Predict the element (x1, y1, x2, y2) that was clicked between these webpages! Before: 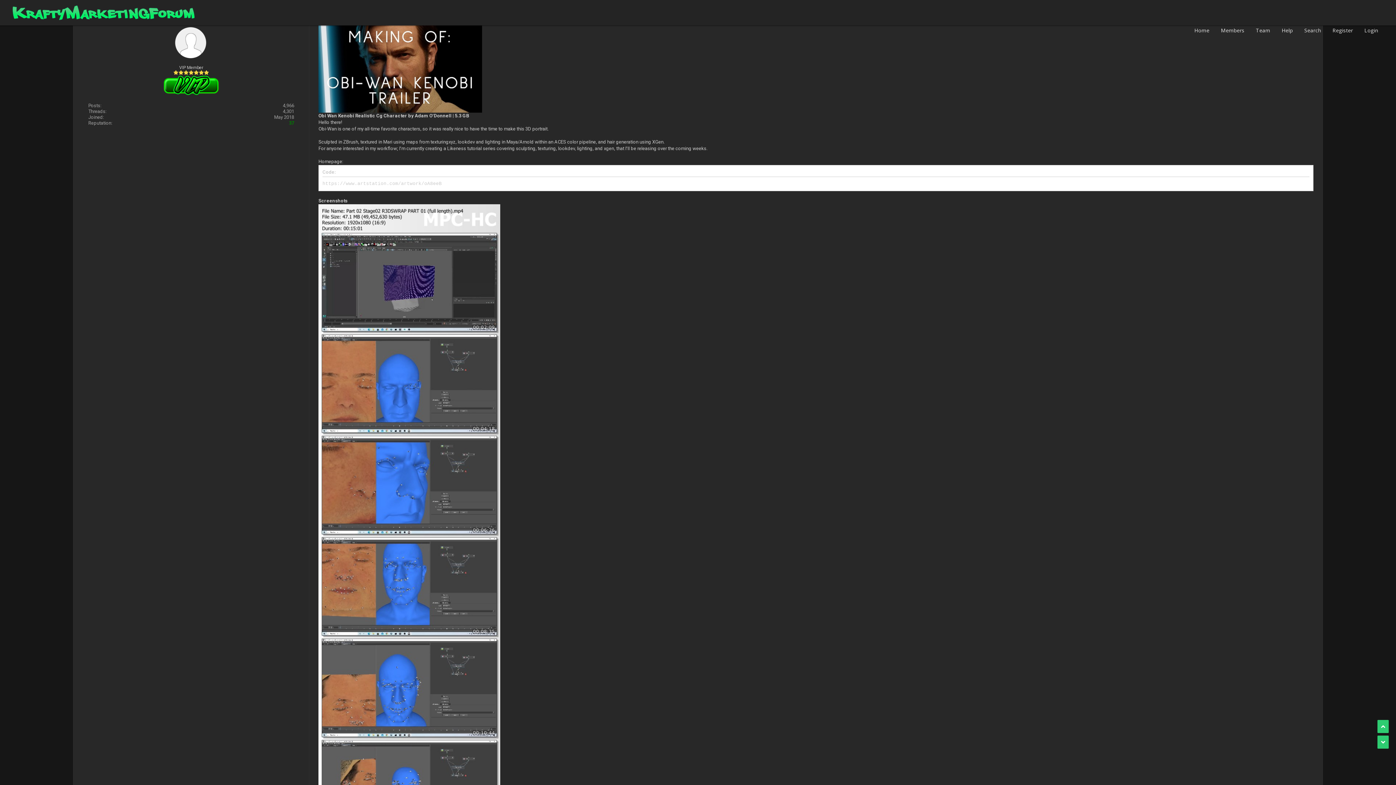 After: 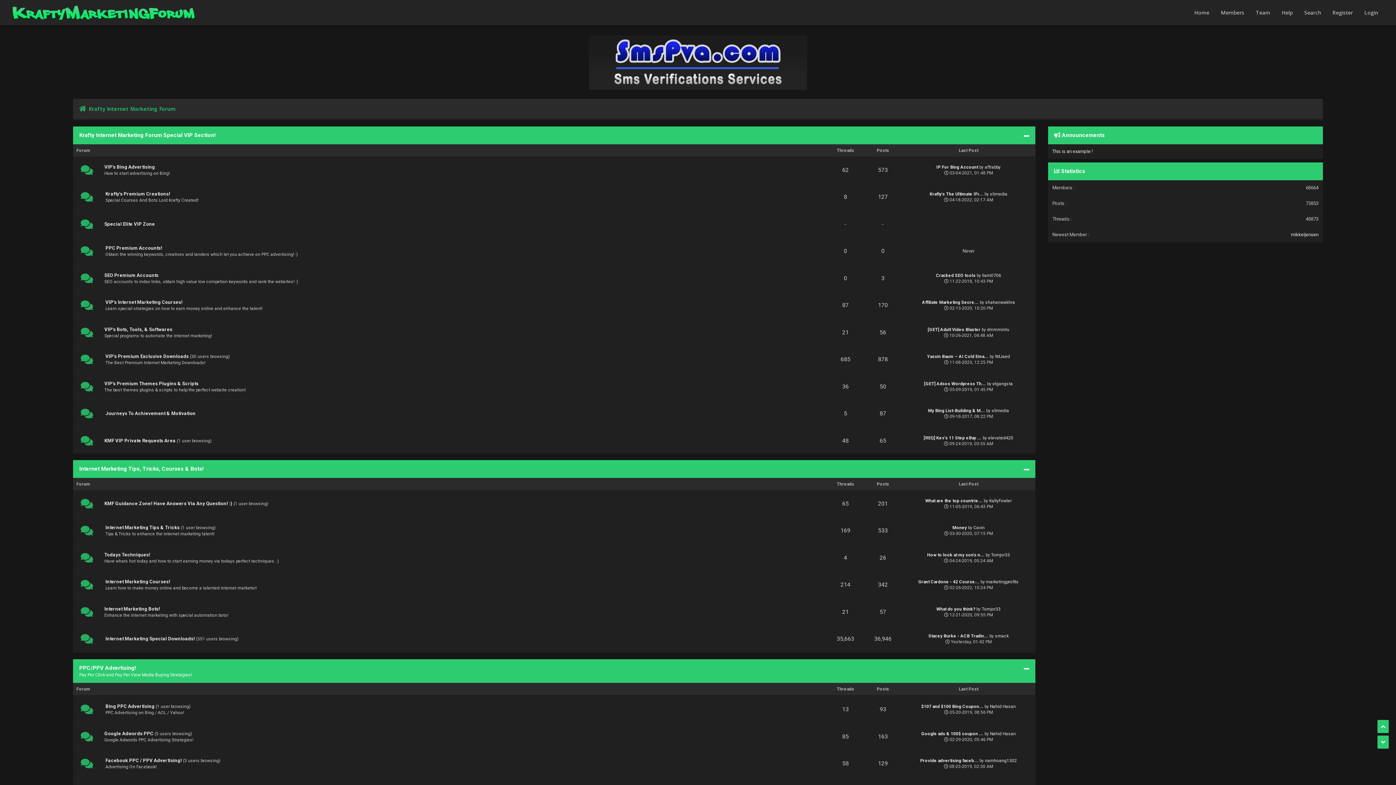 Action: bbox: (0, 4, 207, 28)